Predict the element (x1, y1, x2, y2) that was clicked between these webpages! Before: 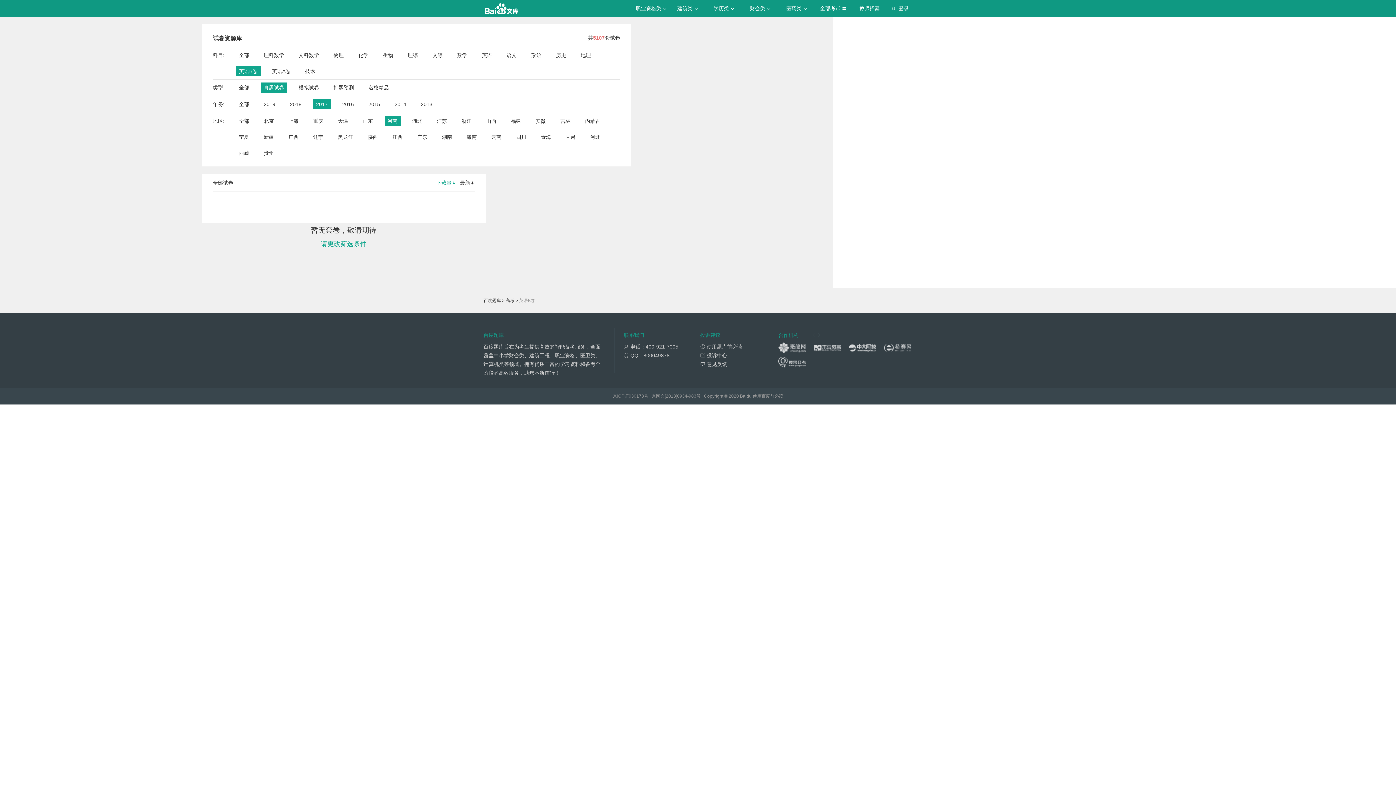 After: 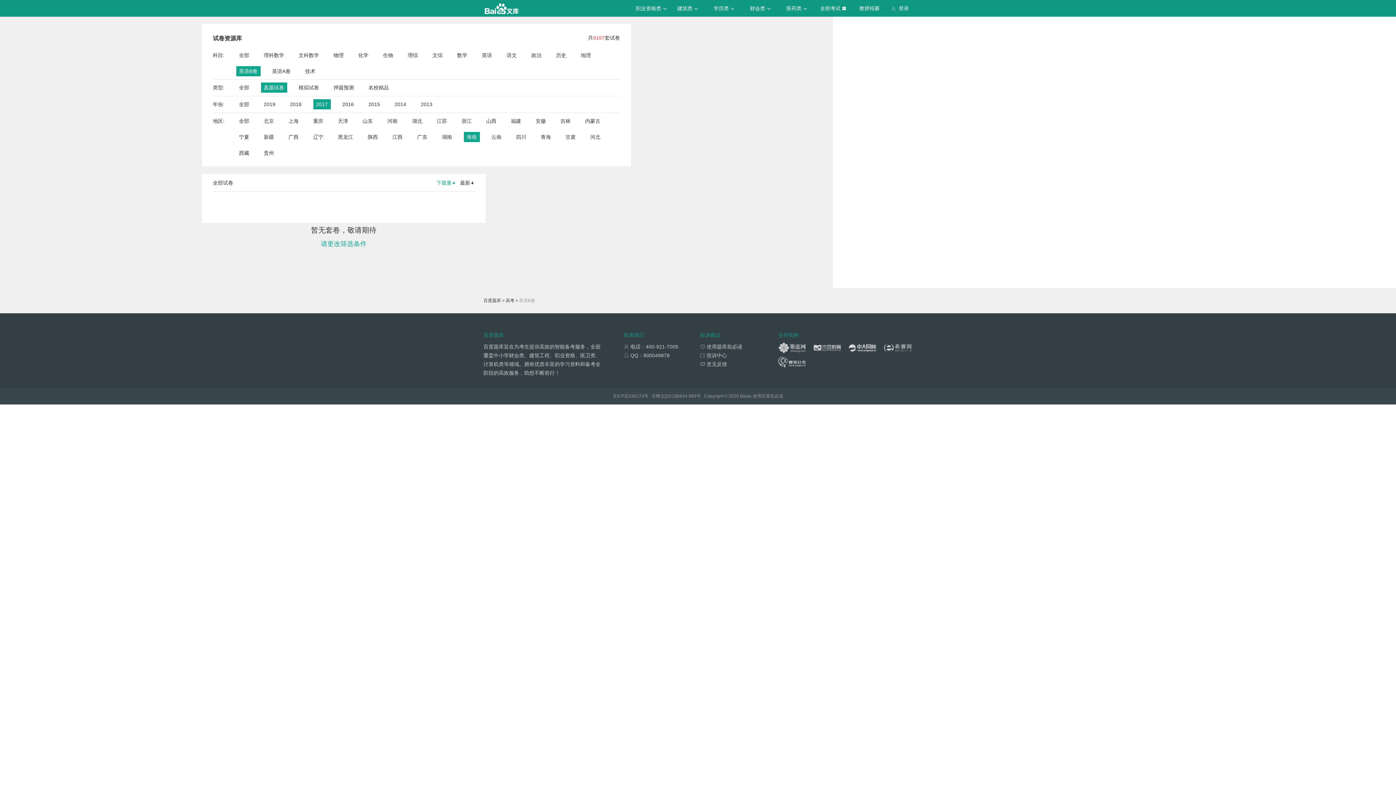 Action: label: 海南 bbox: (466, 132, 476, 142)